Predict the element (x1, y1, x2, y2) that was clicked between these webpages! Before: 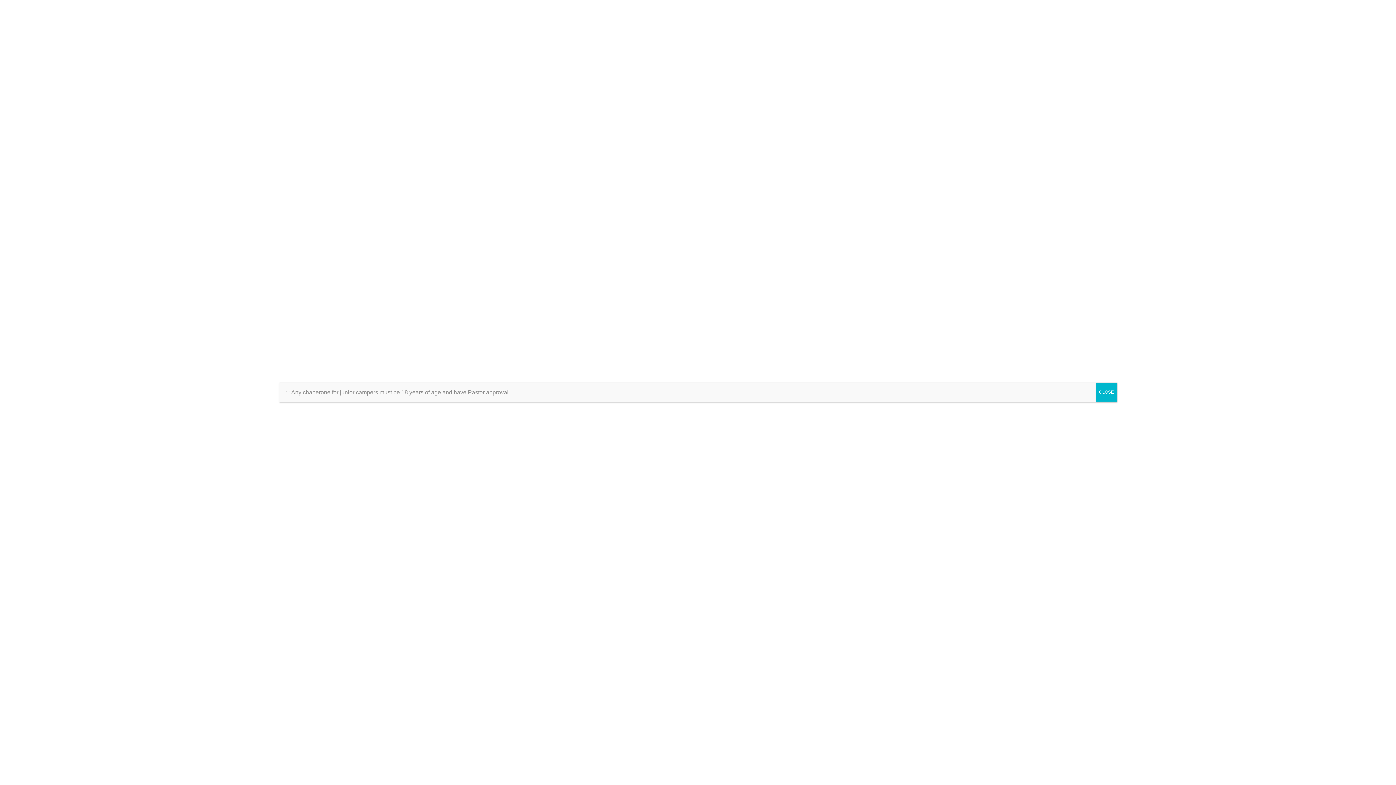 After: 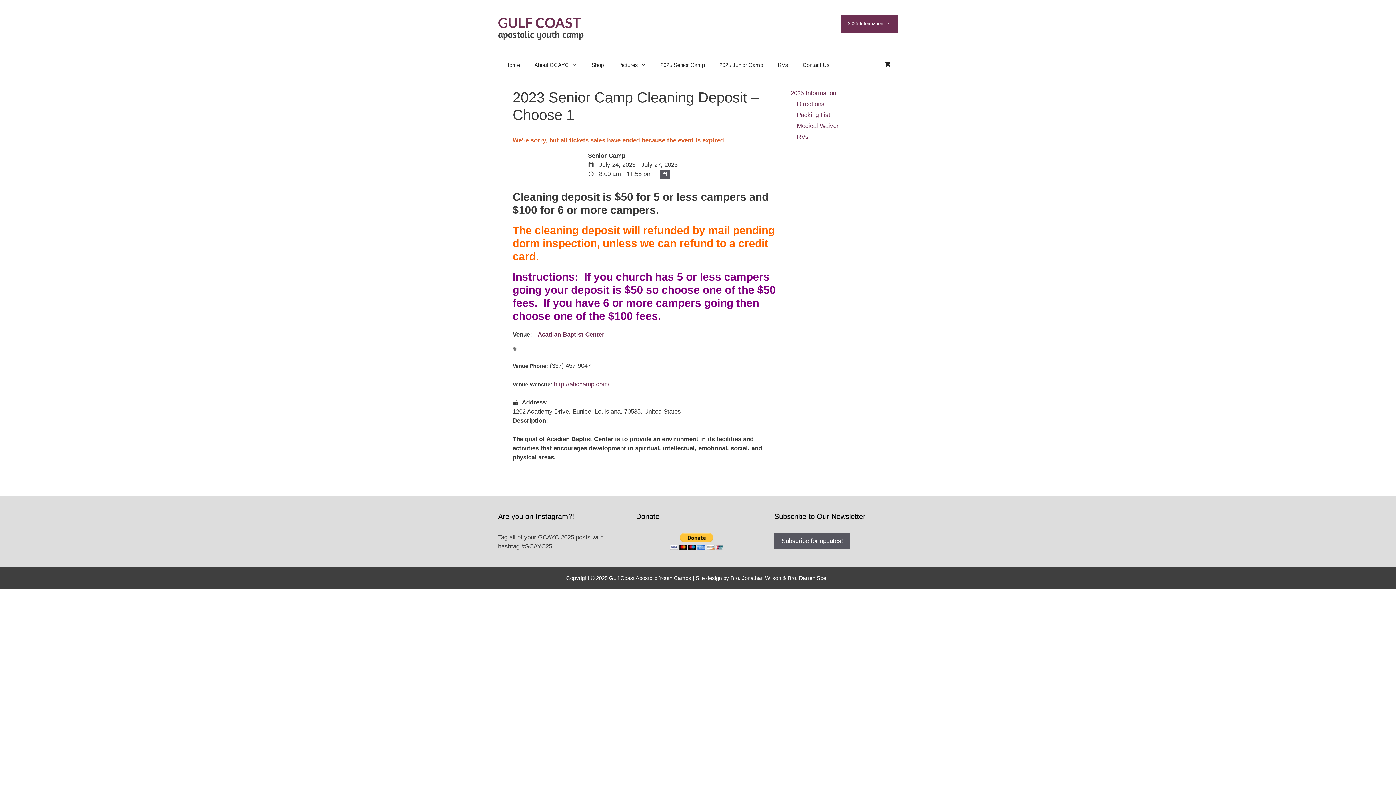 Action: label: Close bbox: (1096, 382, 1117, 401)